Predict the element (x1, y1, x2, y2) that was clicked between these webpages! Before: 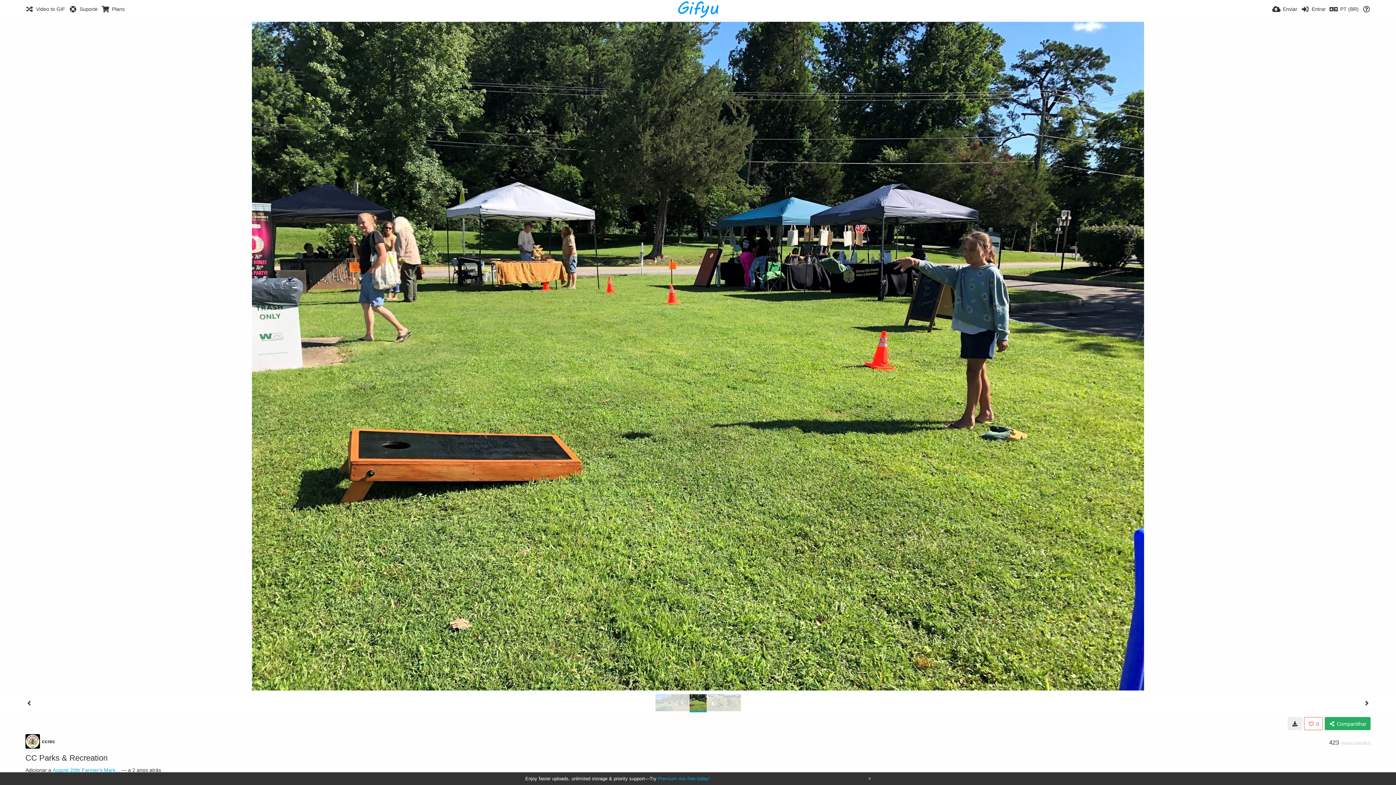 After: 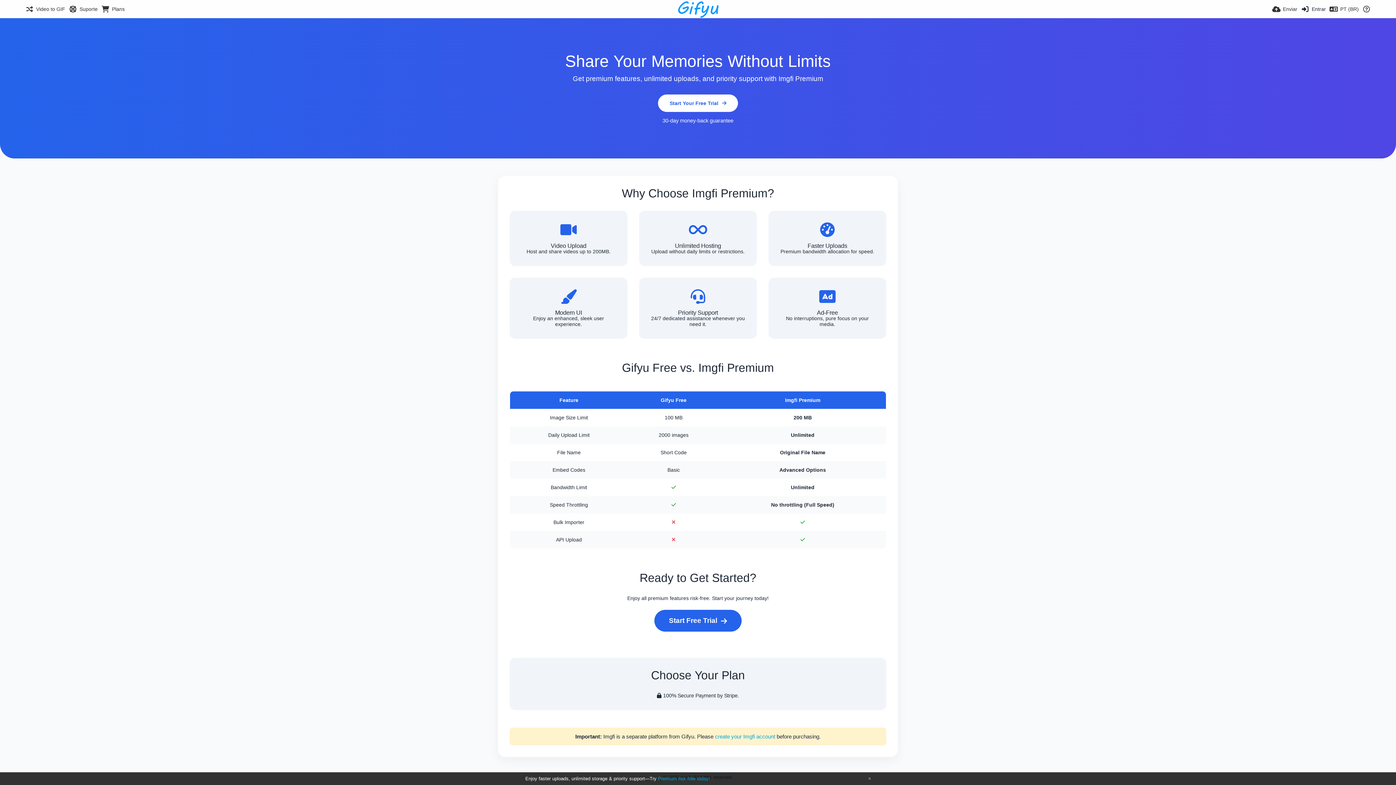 Action: label: Premium risk-free today! bbox: (658, 776, 710, 781)